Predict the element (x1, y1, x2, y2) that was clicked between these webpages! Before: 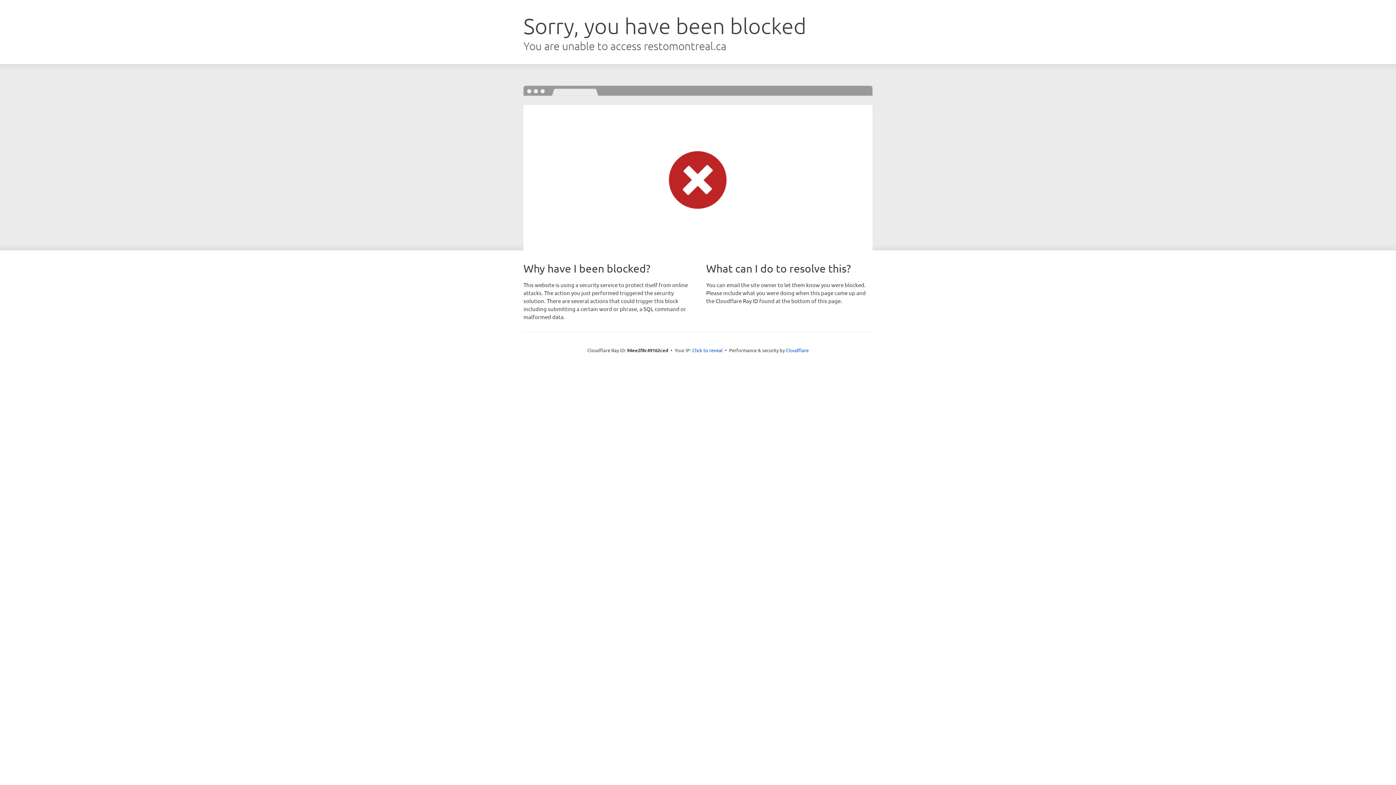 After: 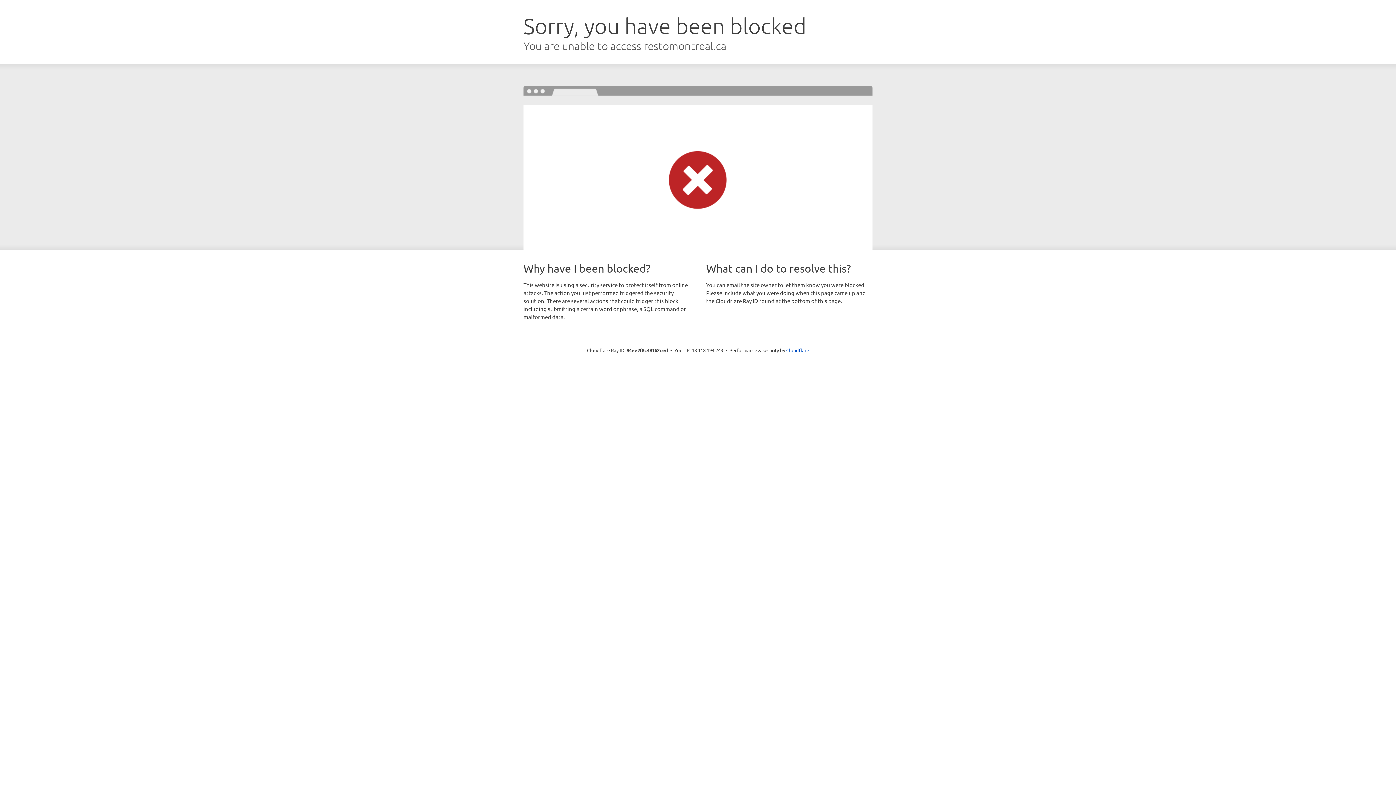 Action: bbox: (692, 346, 722, 353) label: Click to reveal